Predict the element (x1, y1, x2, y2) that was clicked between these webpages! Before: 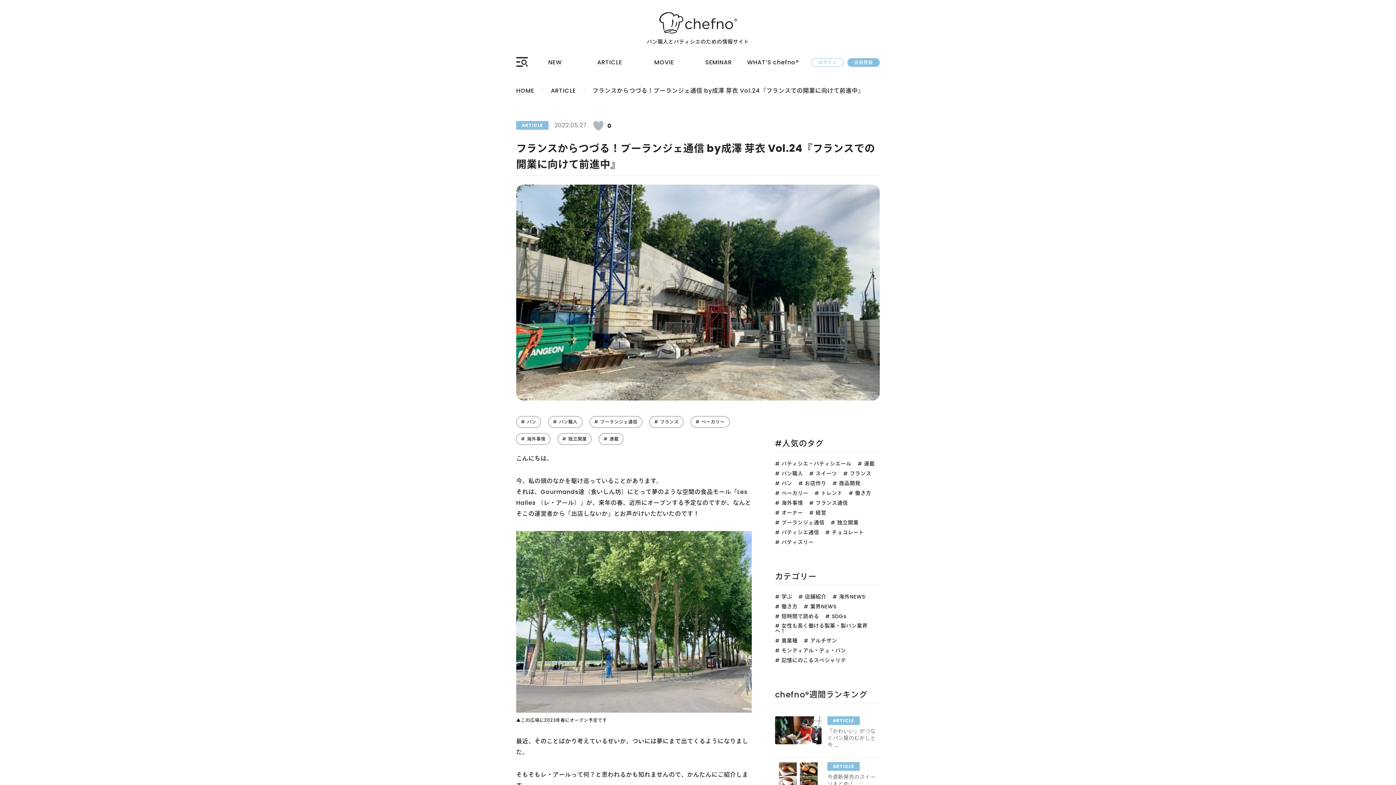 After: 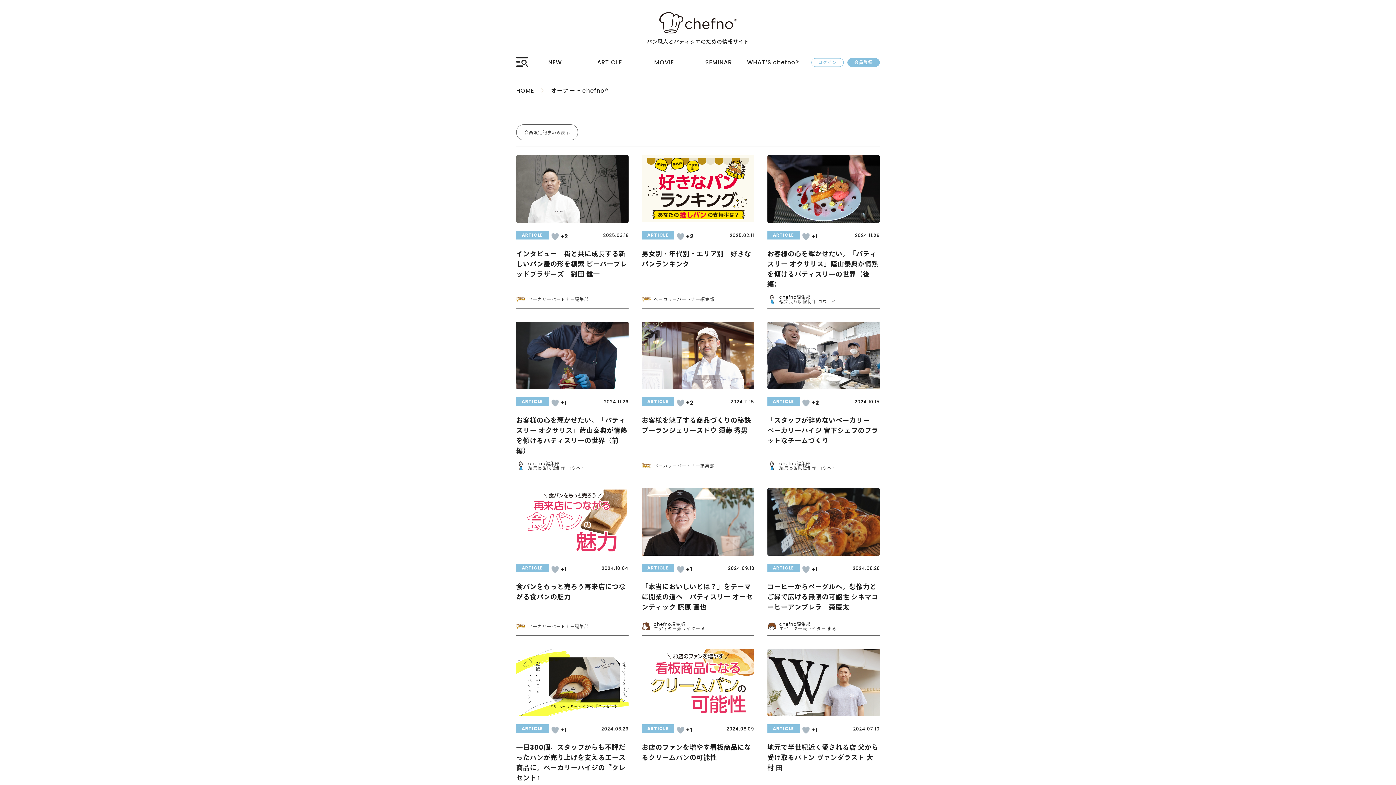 Action: bbox: (775, 510, 803, 515) label: オーナー